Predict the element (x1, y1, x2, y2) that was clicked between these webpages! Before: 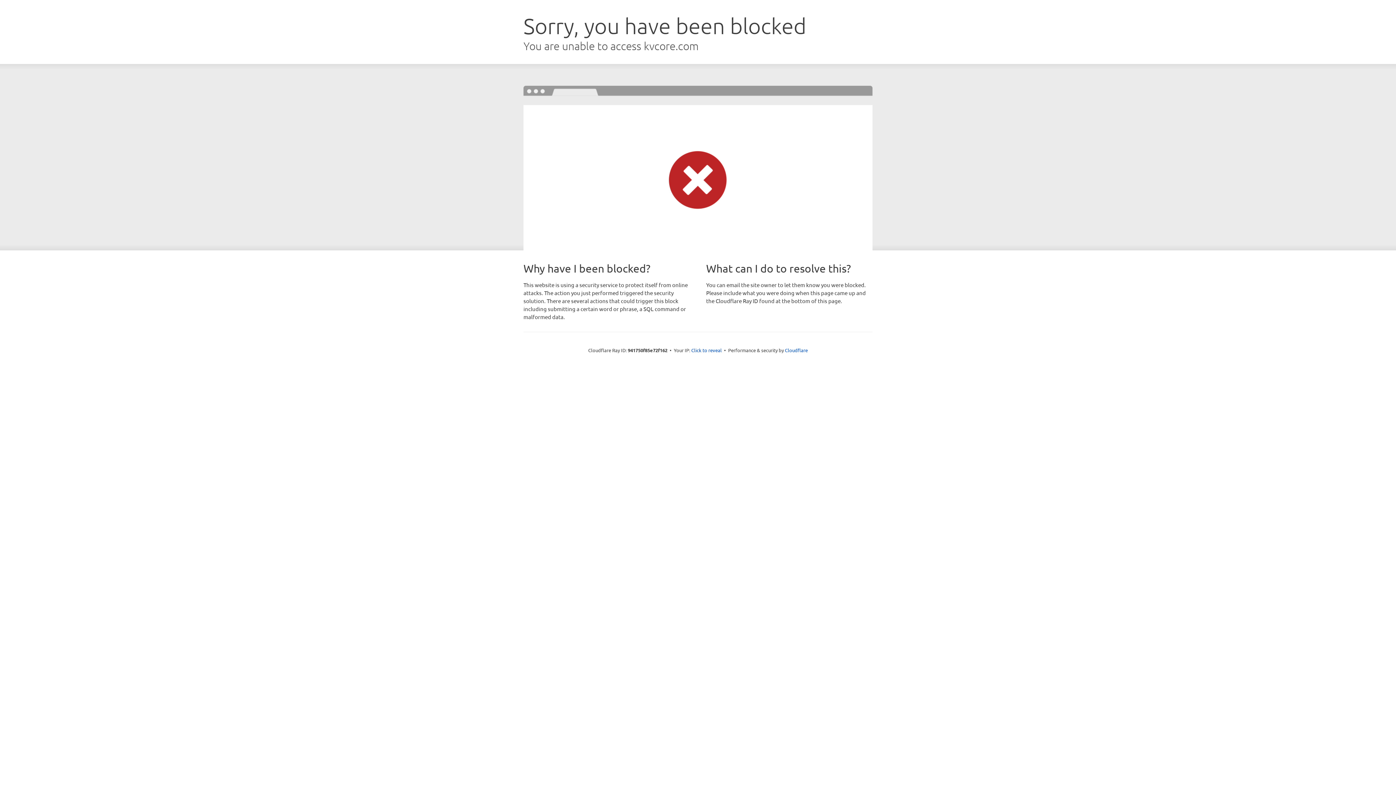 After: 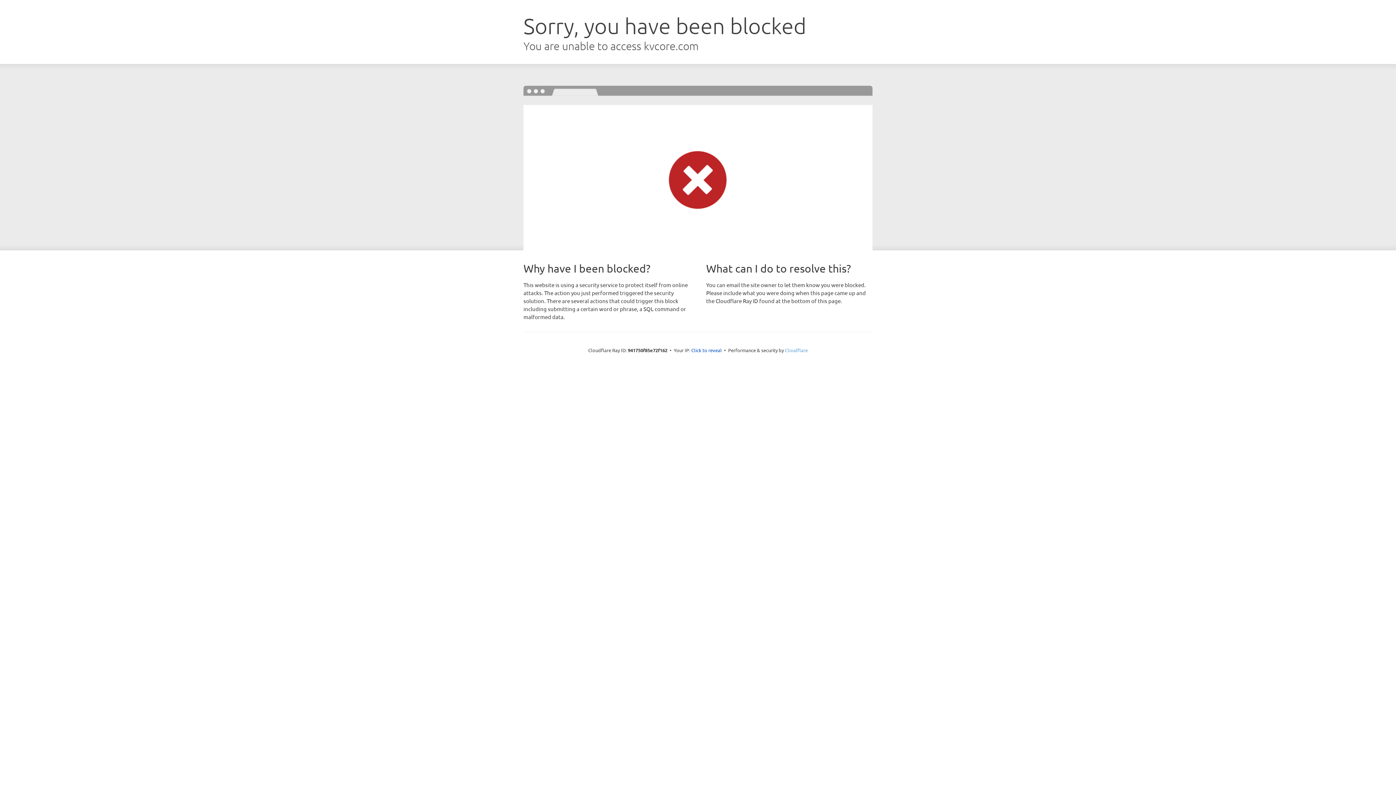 Action: label: Cloudflare bbox: (785, 347, 808, 353)